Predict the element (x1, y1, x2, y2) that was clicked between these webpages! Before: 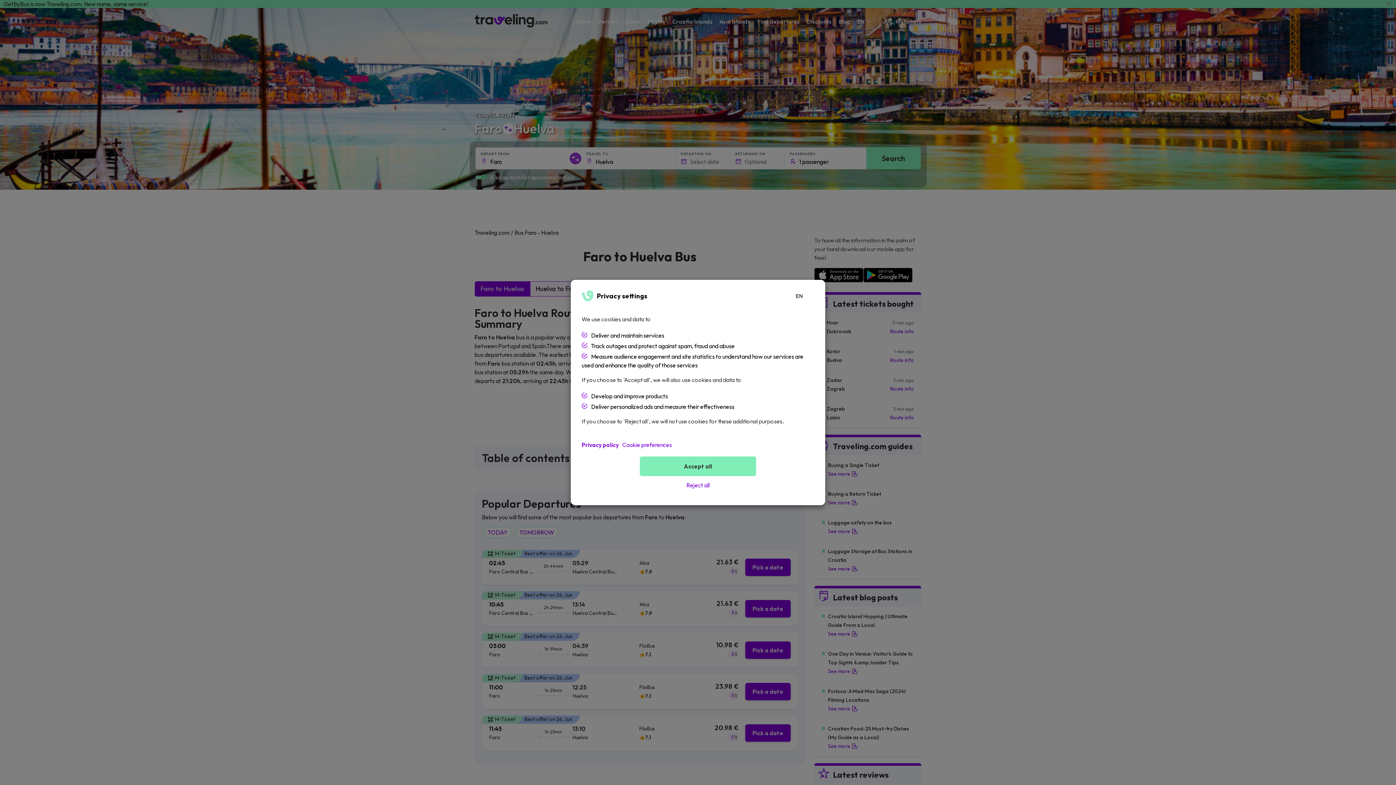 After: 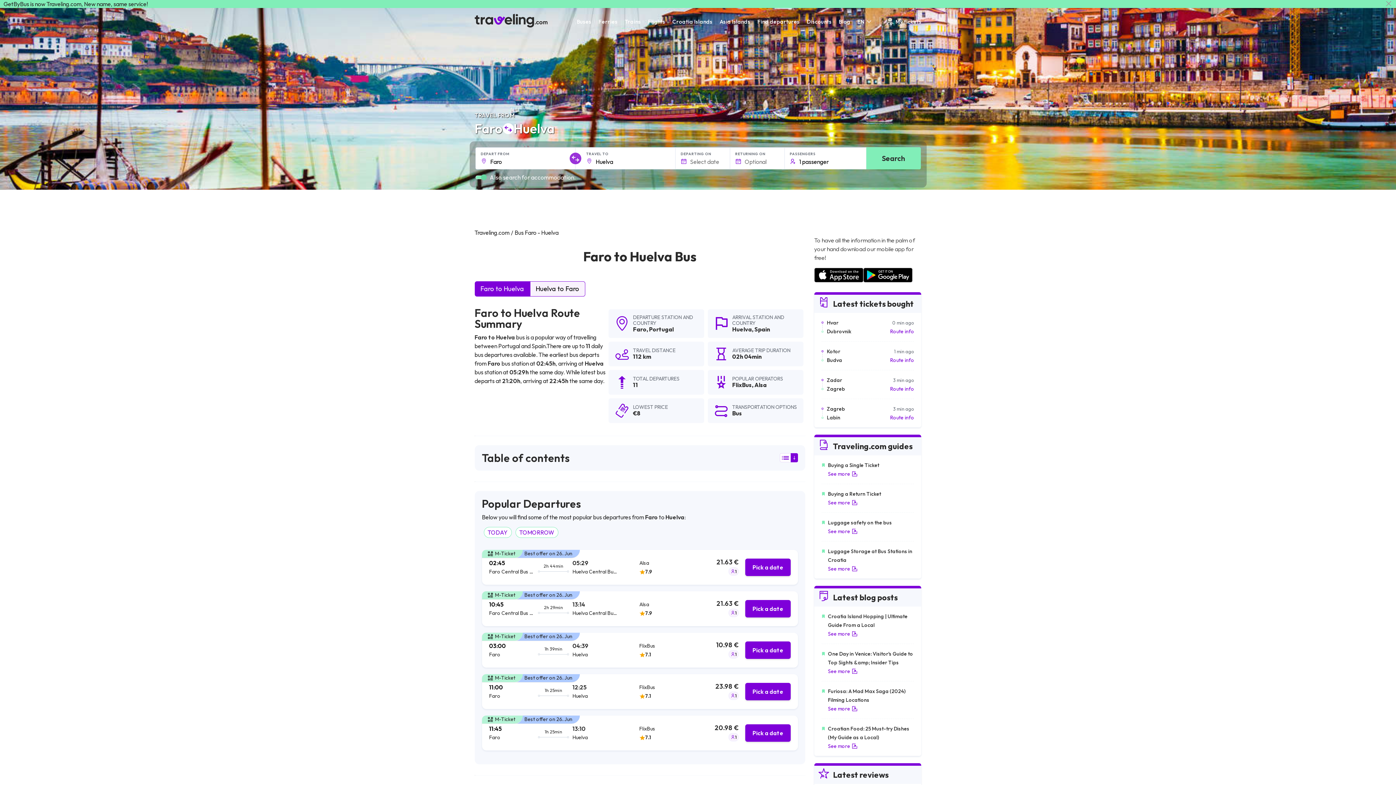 Action: label: Accept all bbox: (640, 456, 756, 476)